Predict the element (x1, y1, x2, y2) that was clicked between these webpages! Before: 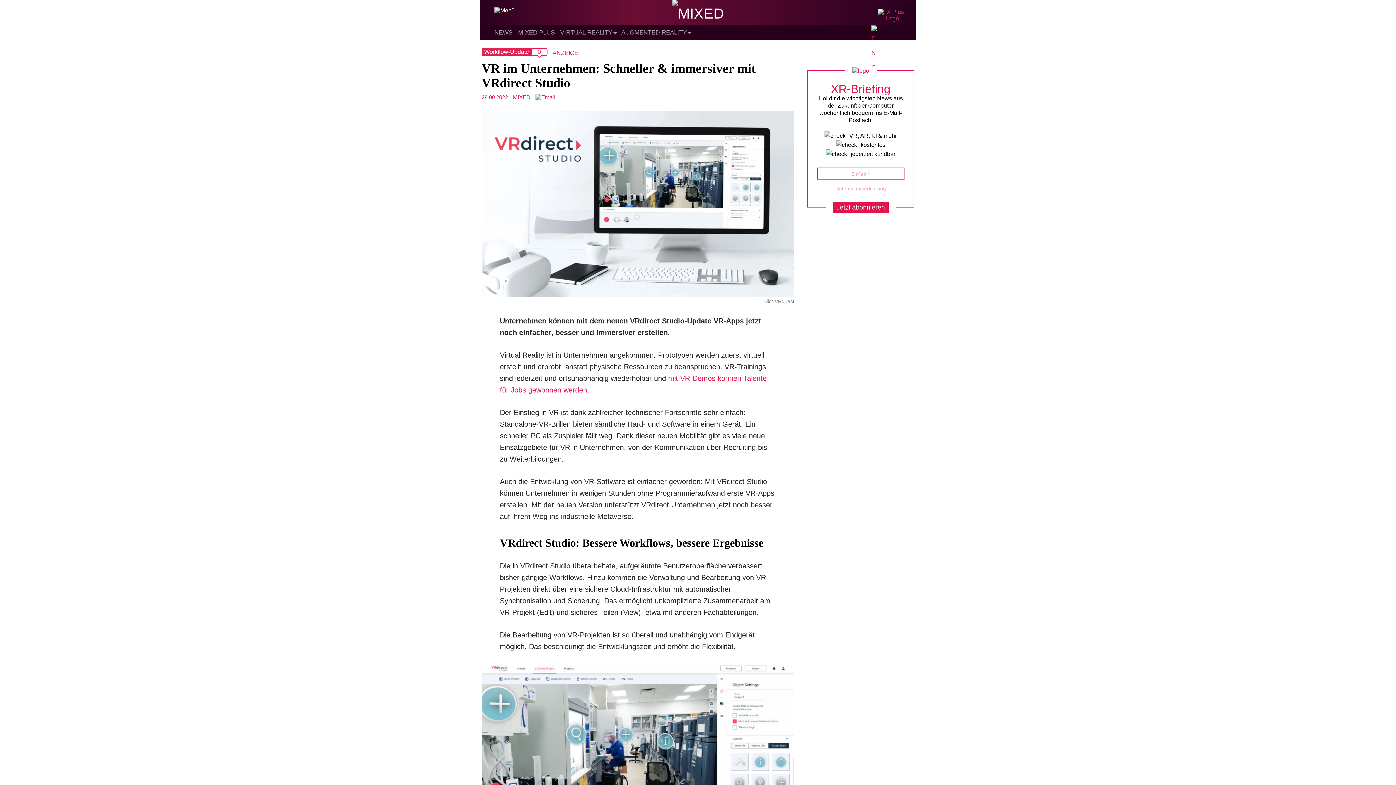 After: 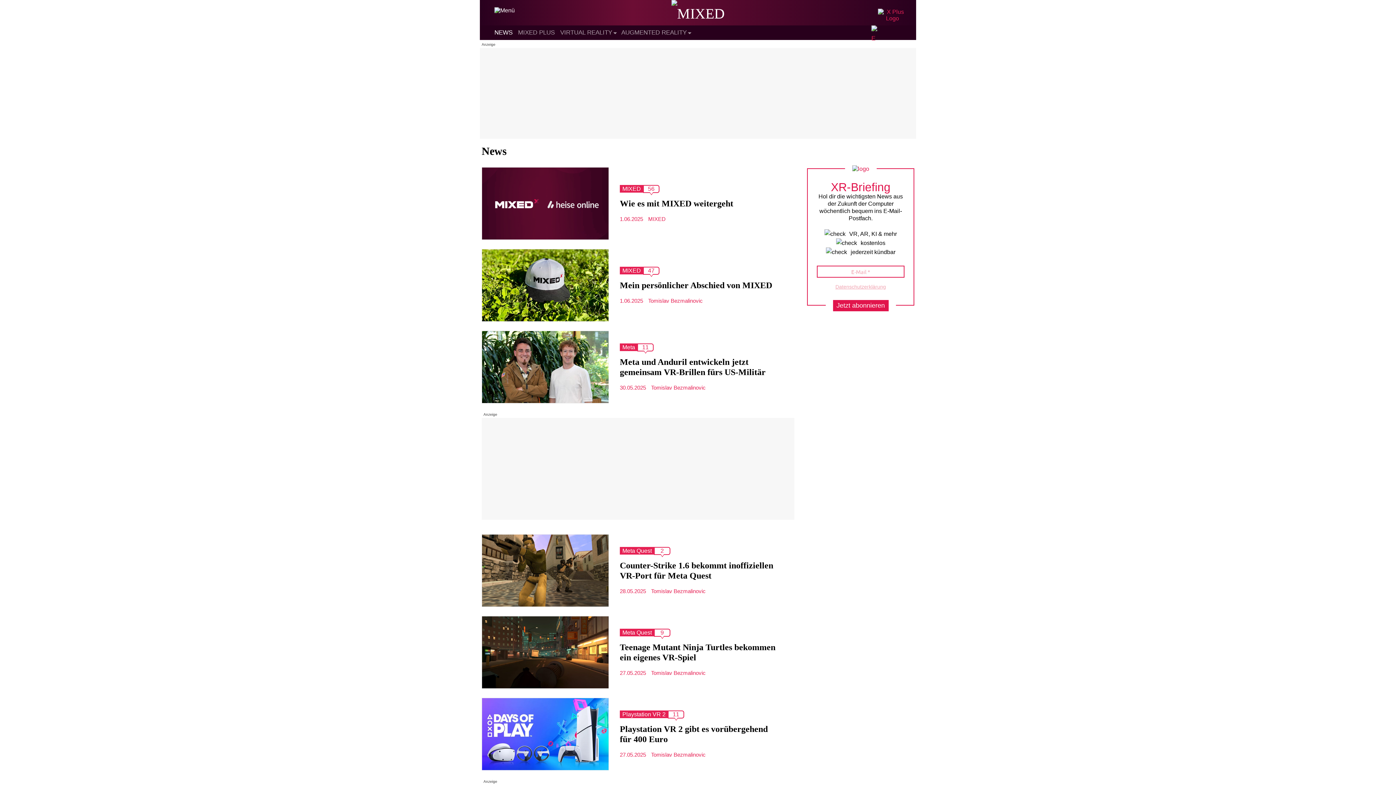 Action: label: MIXED bbox: (513, 94, 530, 100)